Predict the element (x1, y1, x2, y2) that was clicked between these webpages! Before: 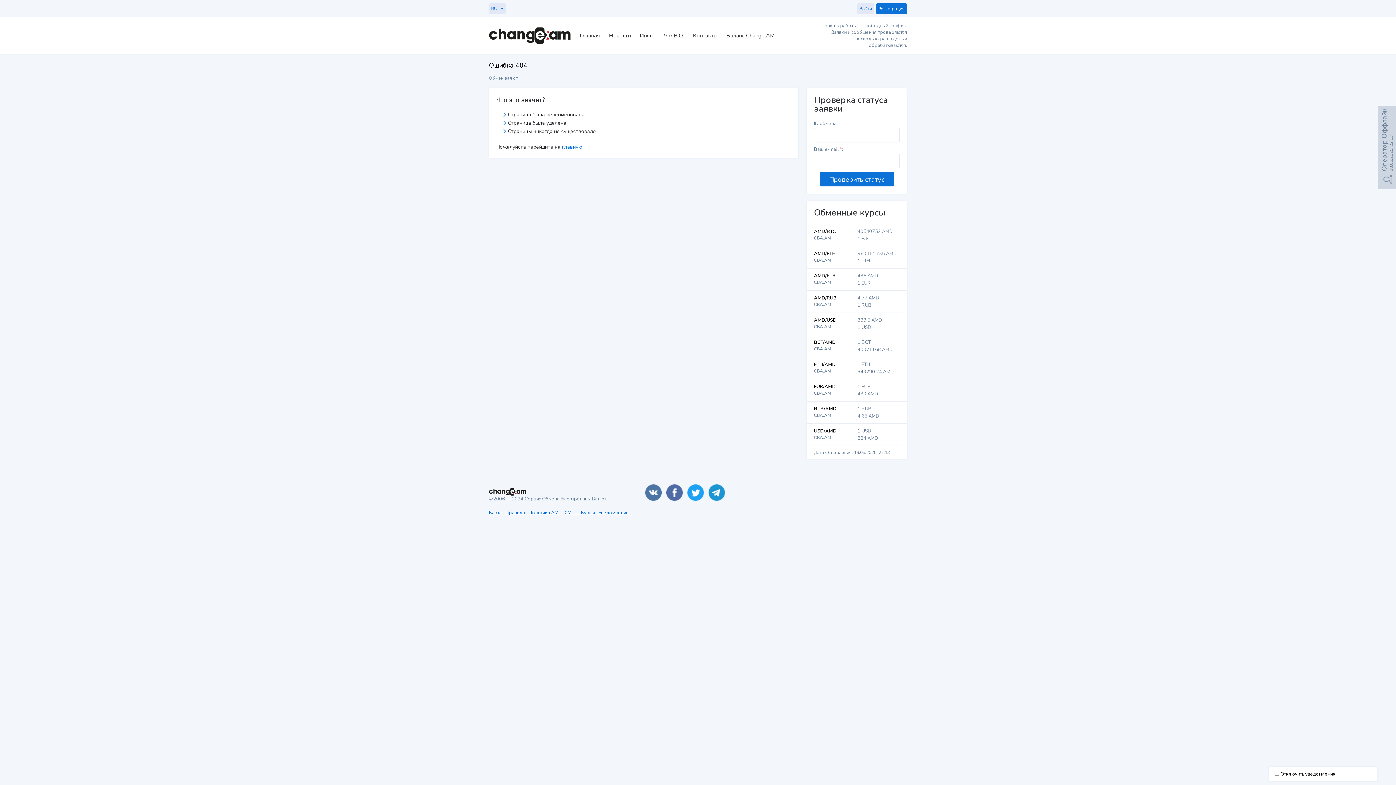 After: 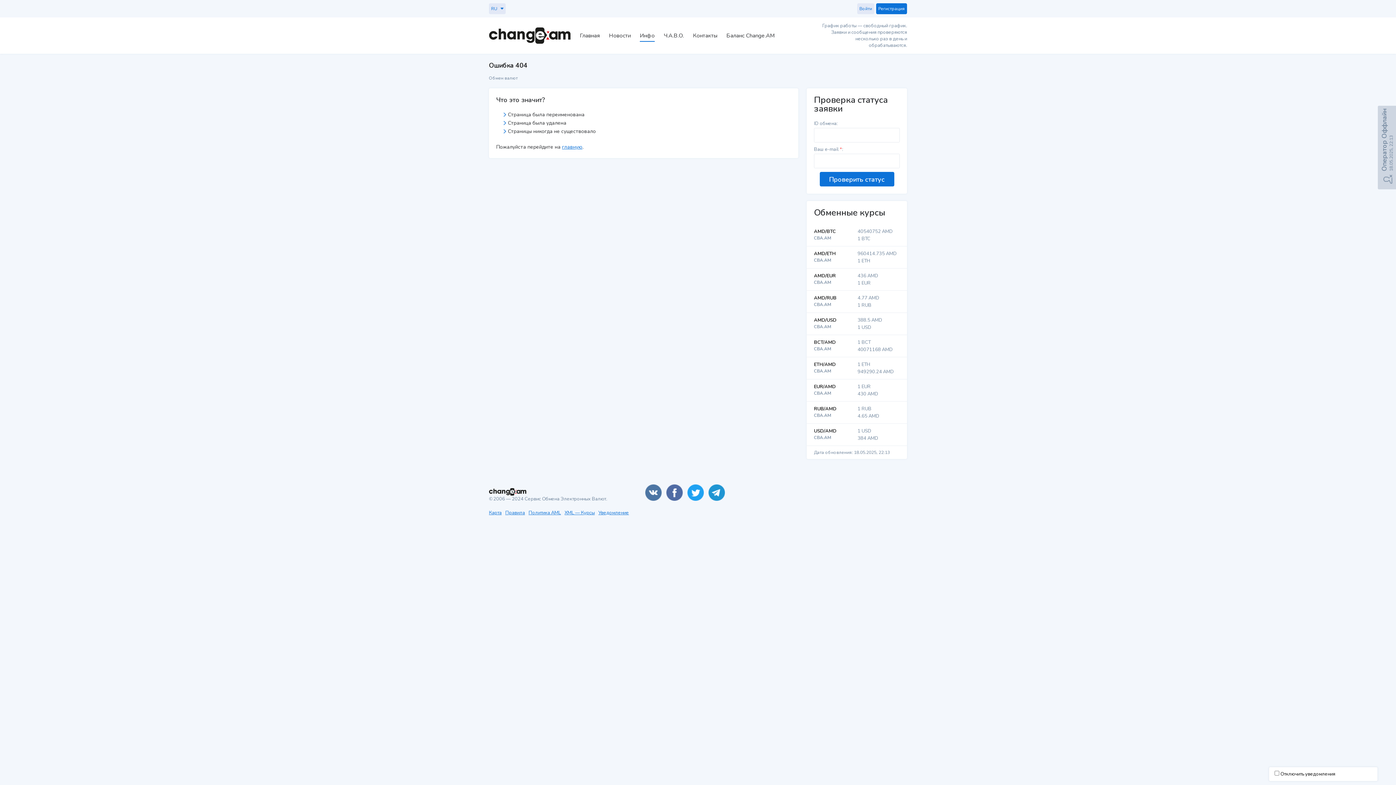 Action: bbox: (640, 30, 654, 41) label: Инфо